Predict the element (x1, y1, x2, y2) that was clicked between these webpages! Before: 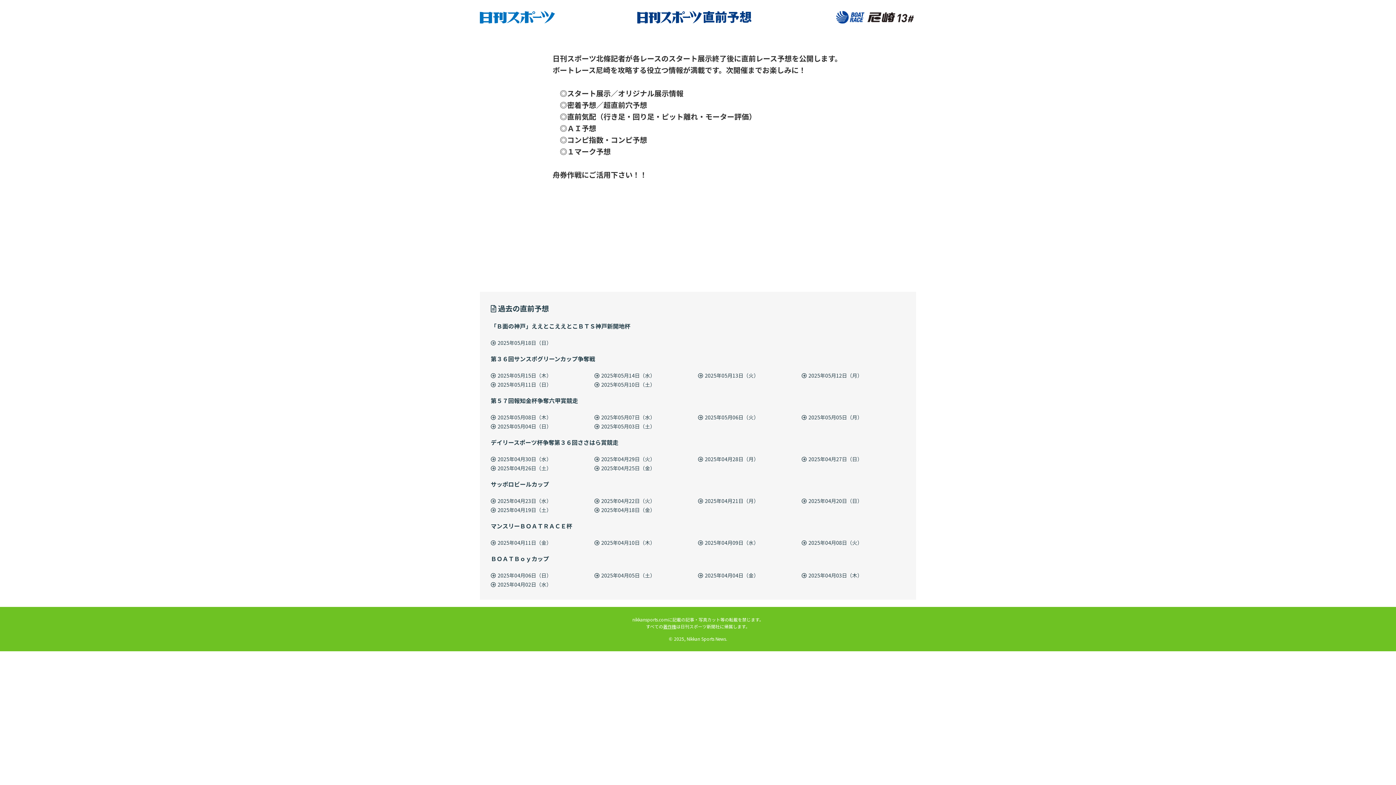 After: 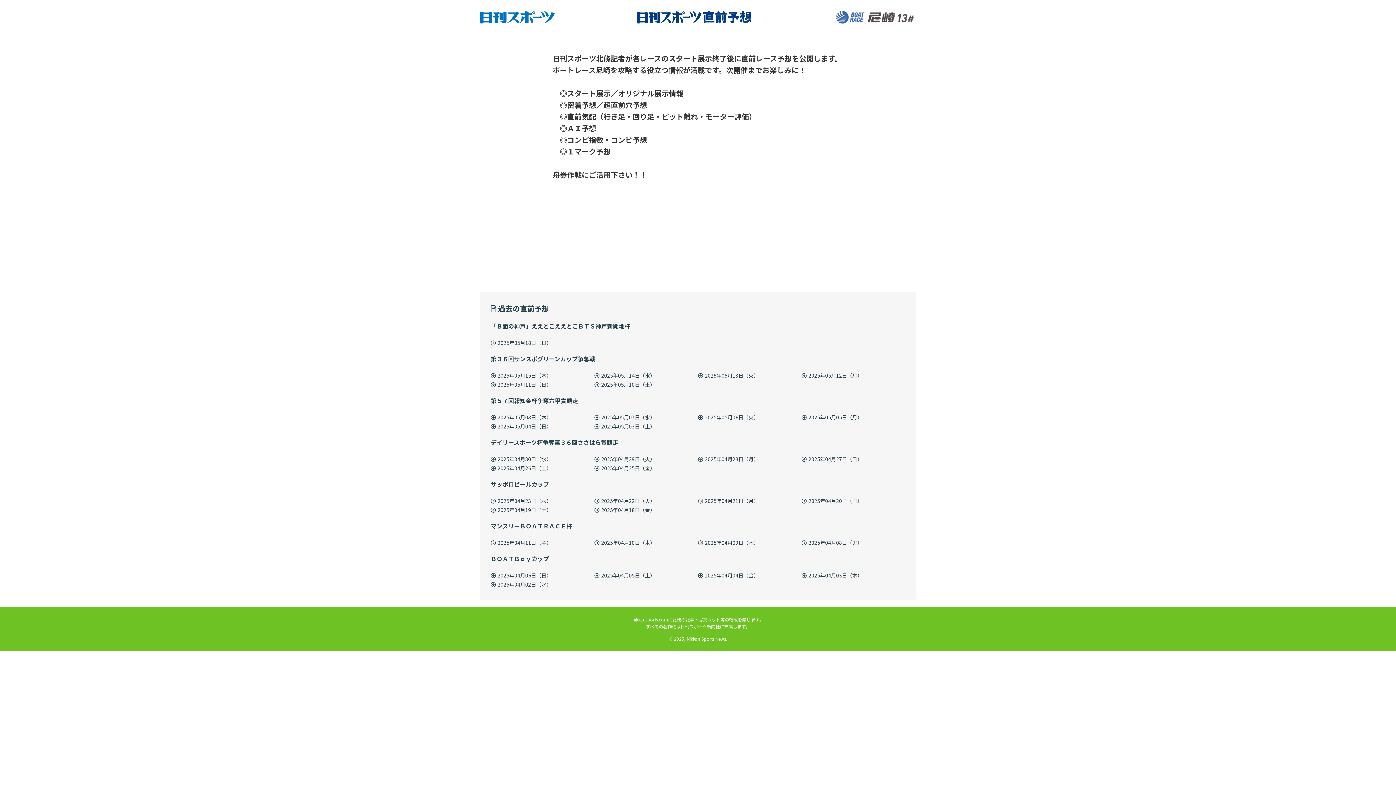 Action: bbox: (834, 0, 916, 34)